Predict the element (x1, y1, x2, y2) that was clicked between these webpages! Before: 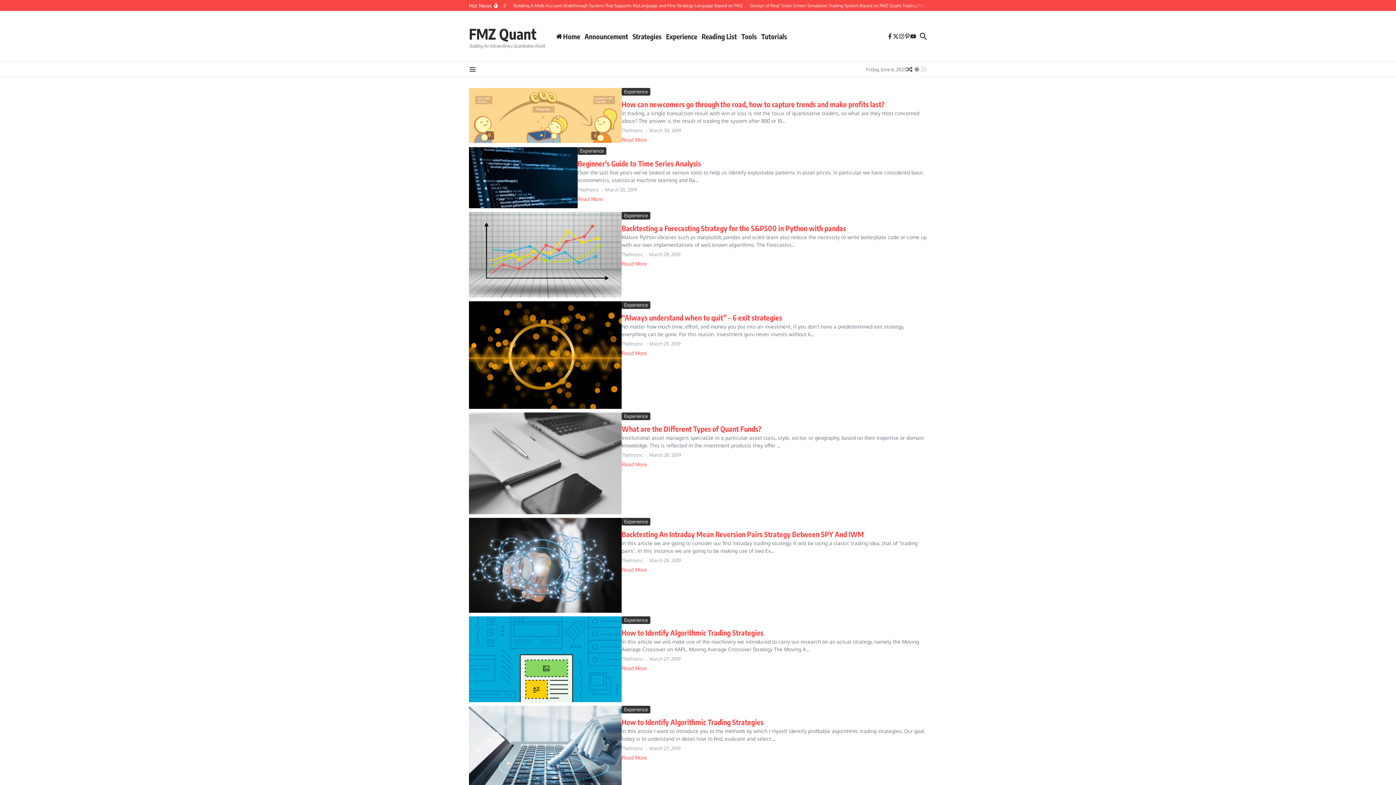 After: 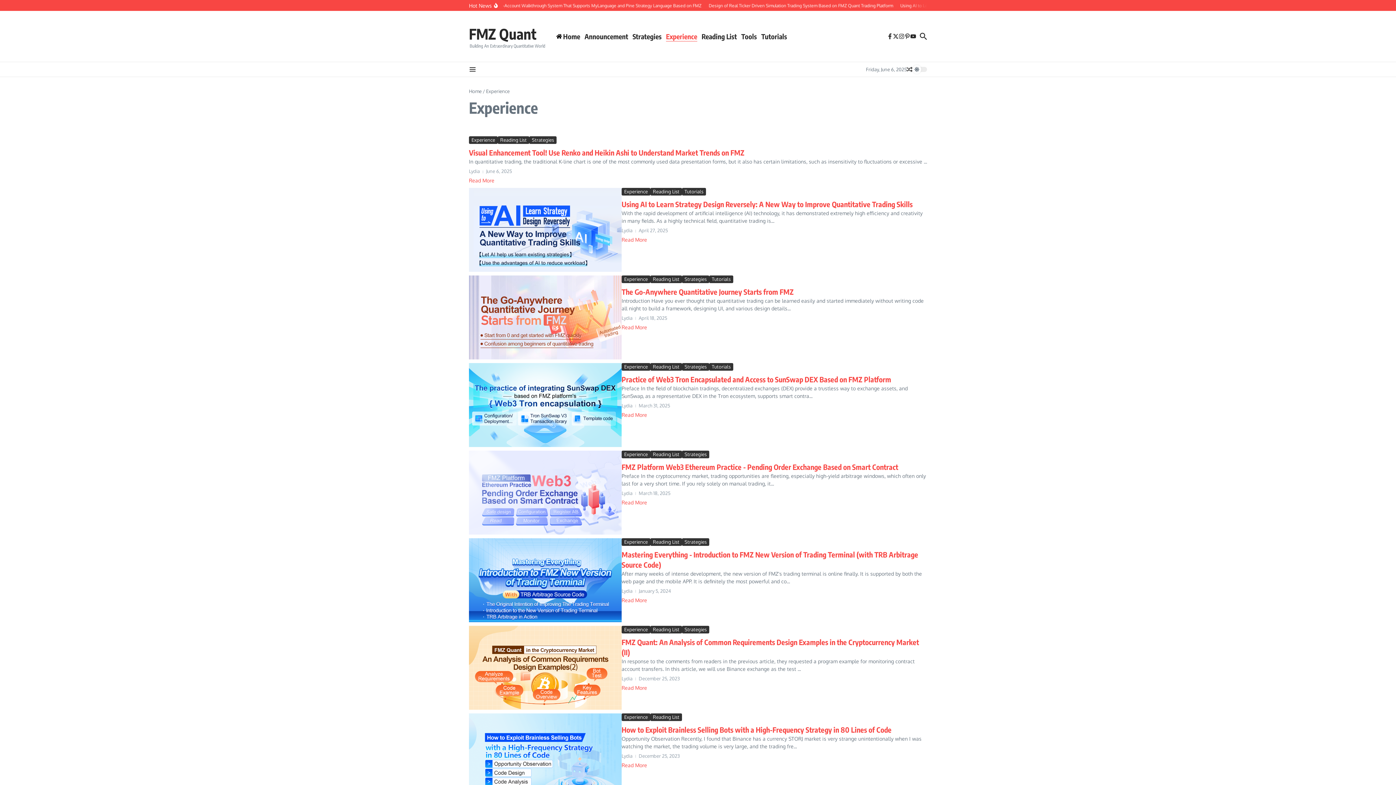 Action: label: Experience bbox: (621, 706, 650, 713)